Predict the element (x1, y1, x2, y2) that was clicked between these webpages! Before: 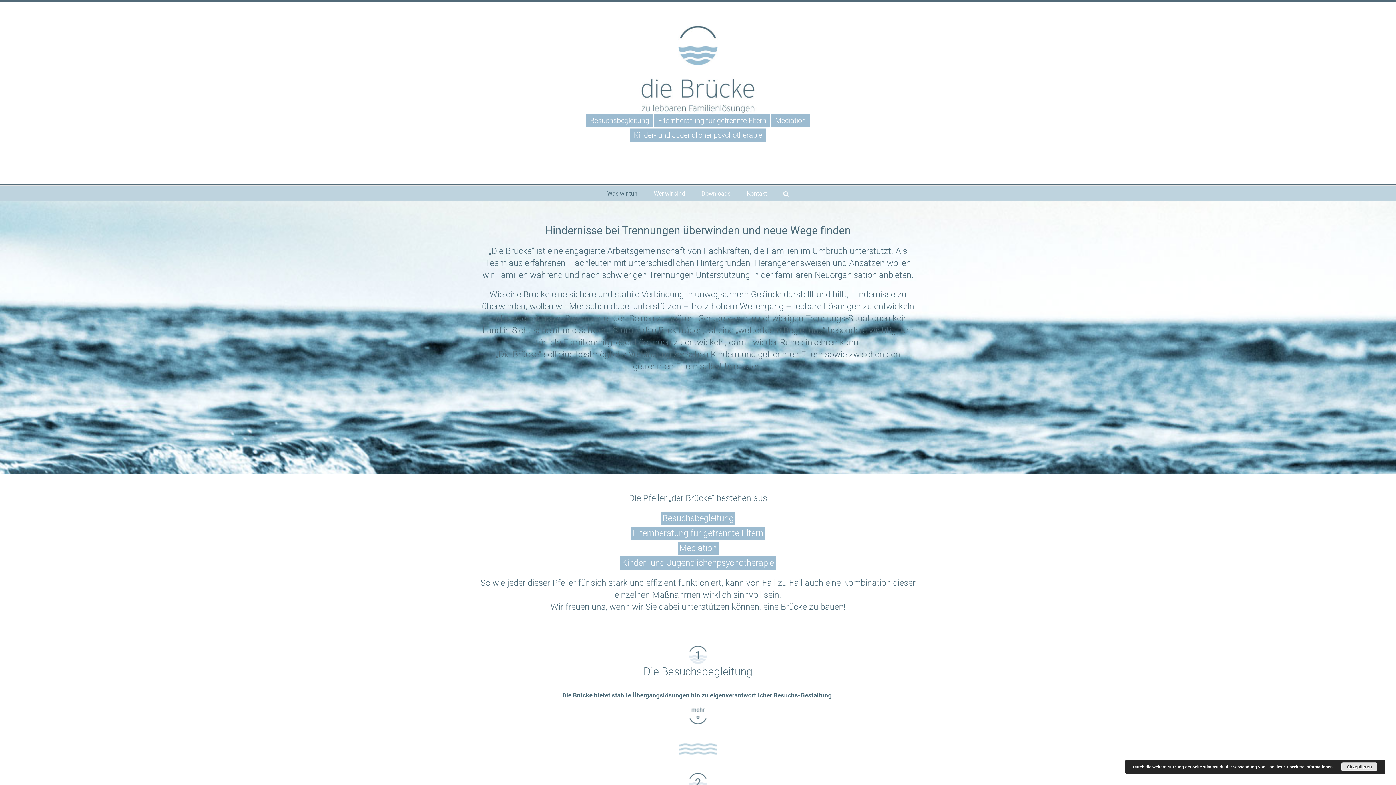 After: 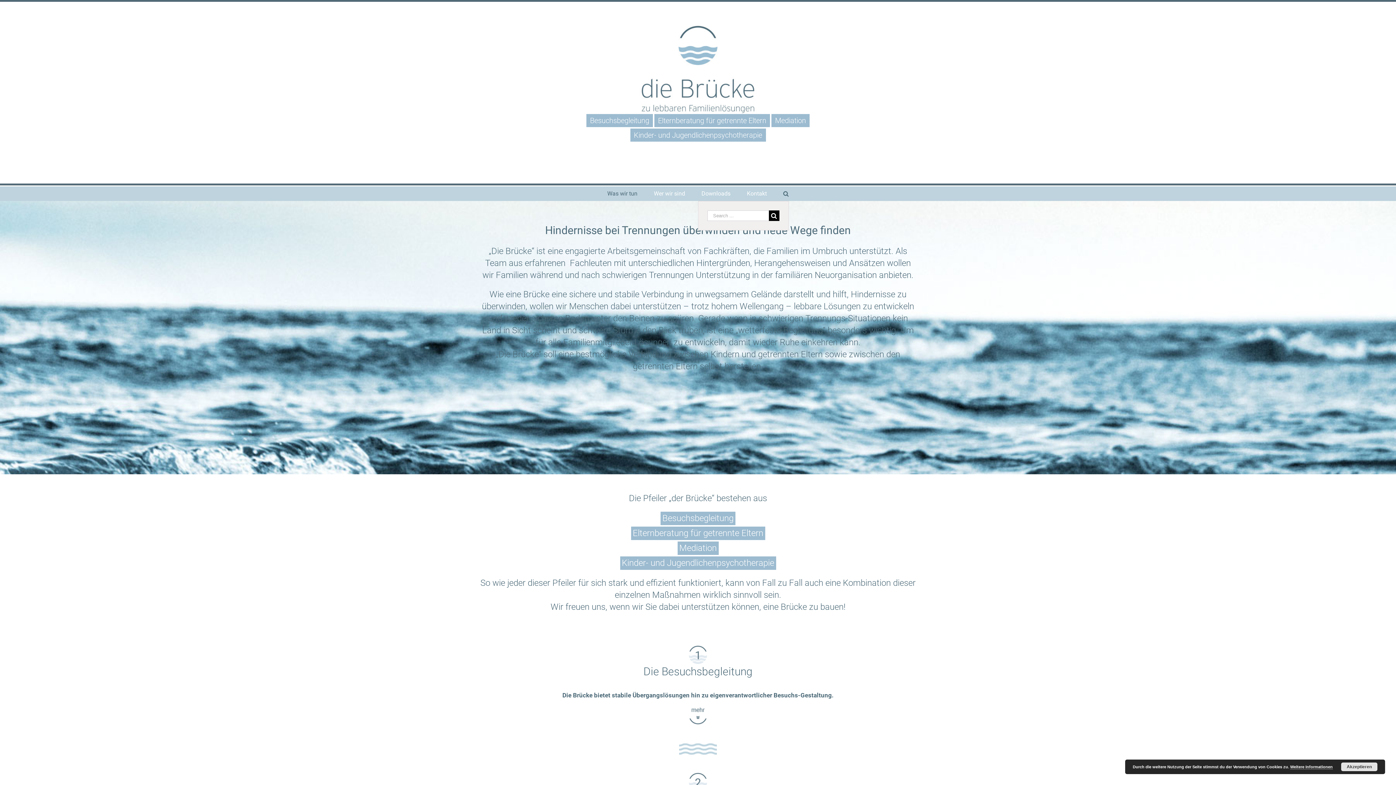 Action: label: Search bbox: (783, 186, 788, 201)